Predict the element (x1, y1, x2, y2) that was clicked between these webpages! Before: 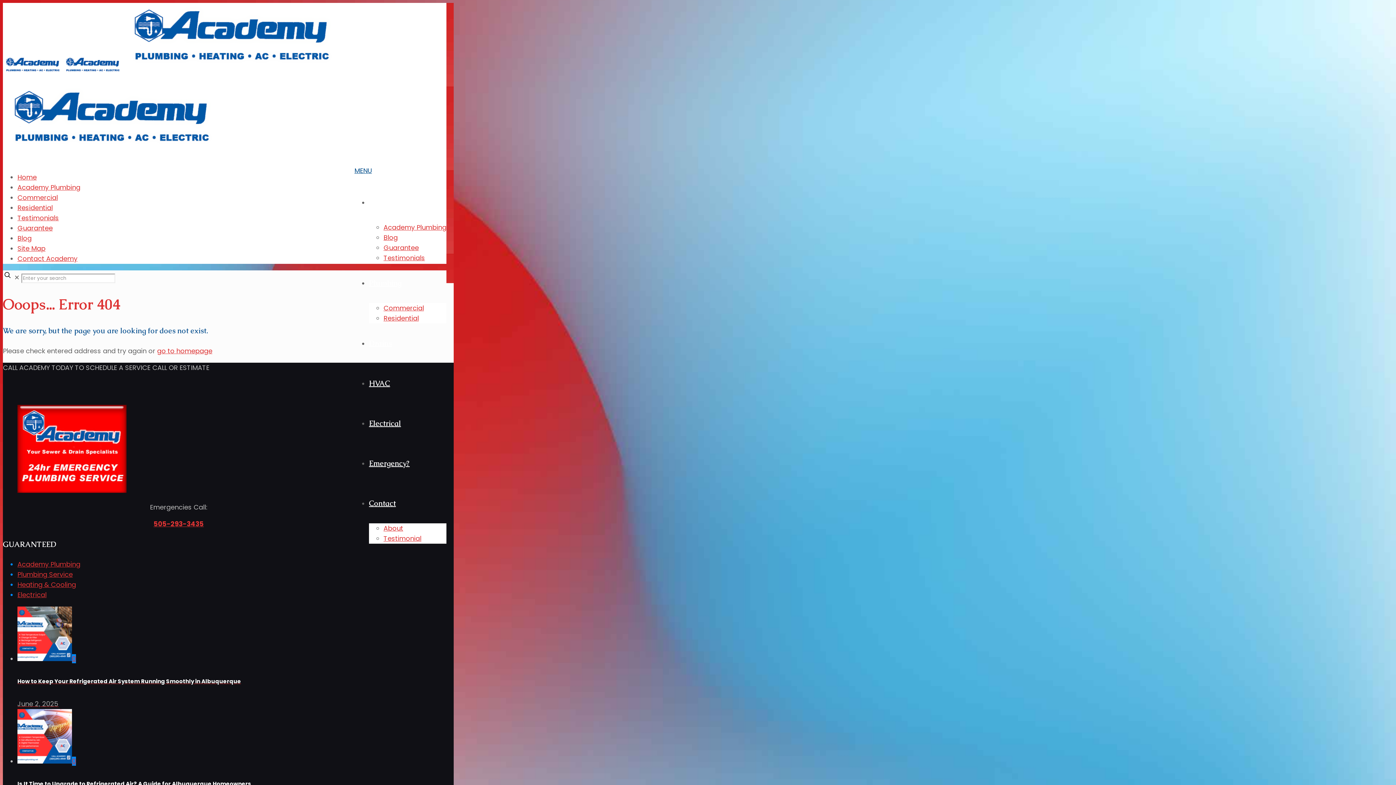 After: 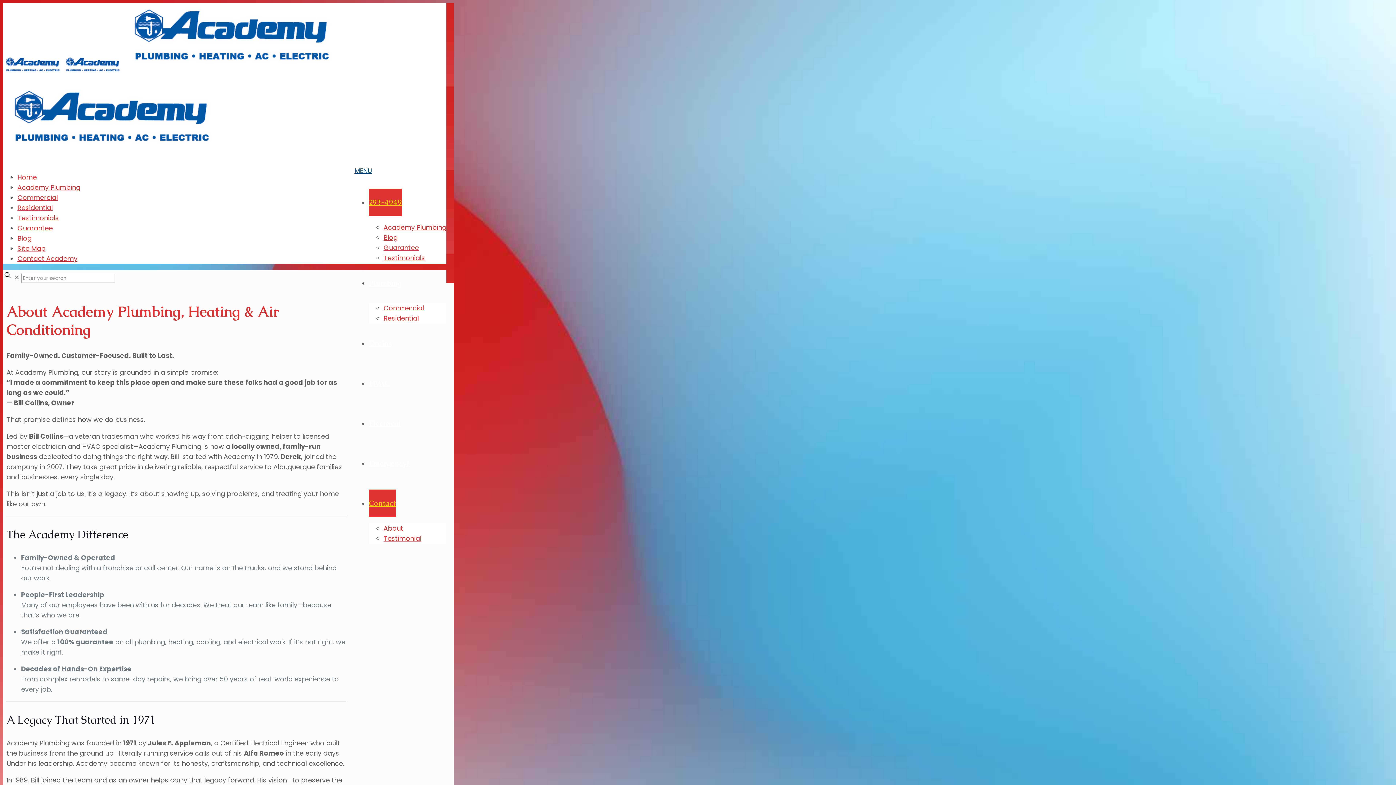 Action: label: Academy Plumbing bbox: (17, 182, 80, 192)